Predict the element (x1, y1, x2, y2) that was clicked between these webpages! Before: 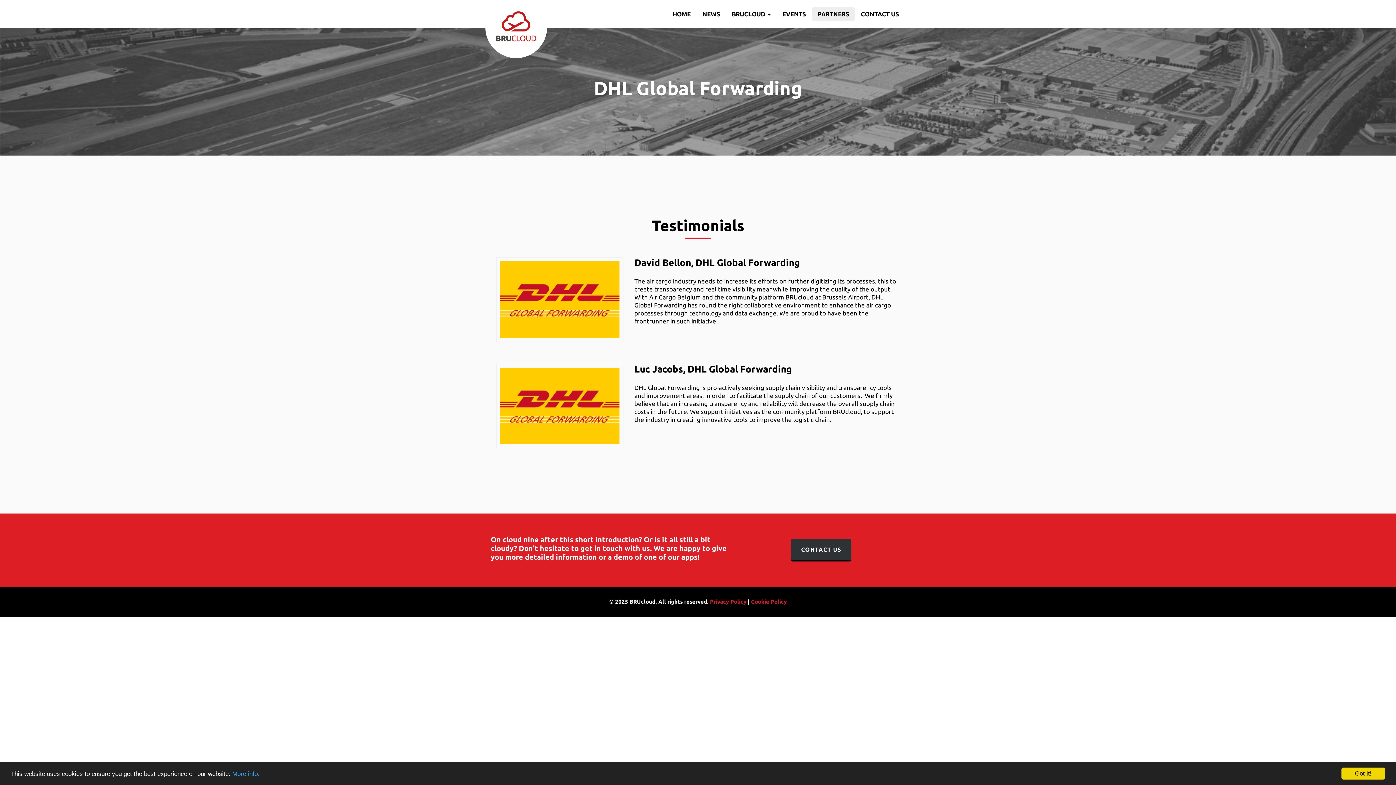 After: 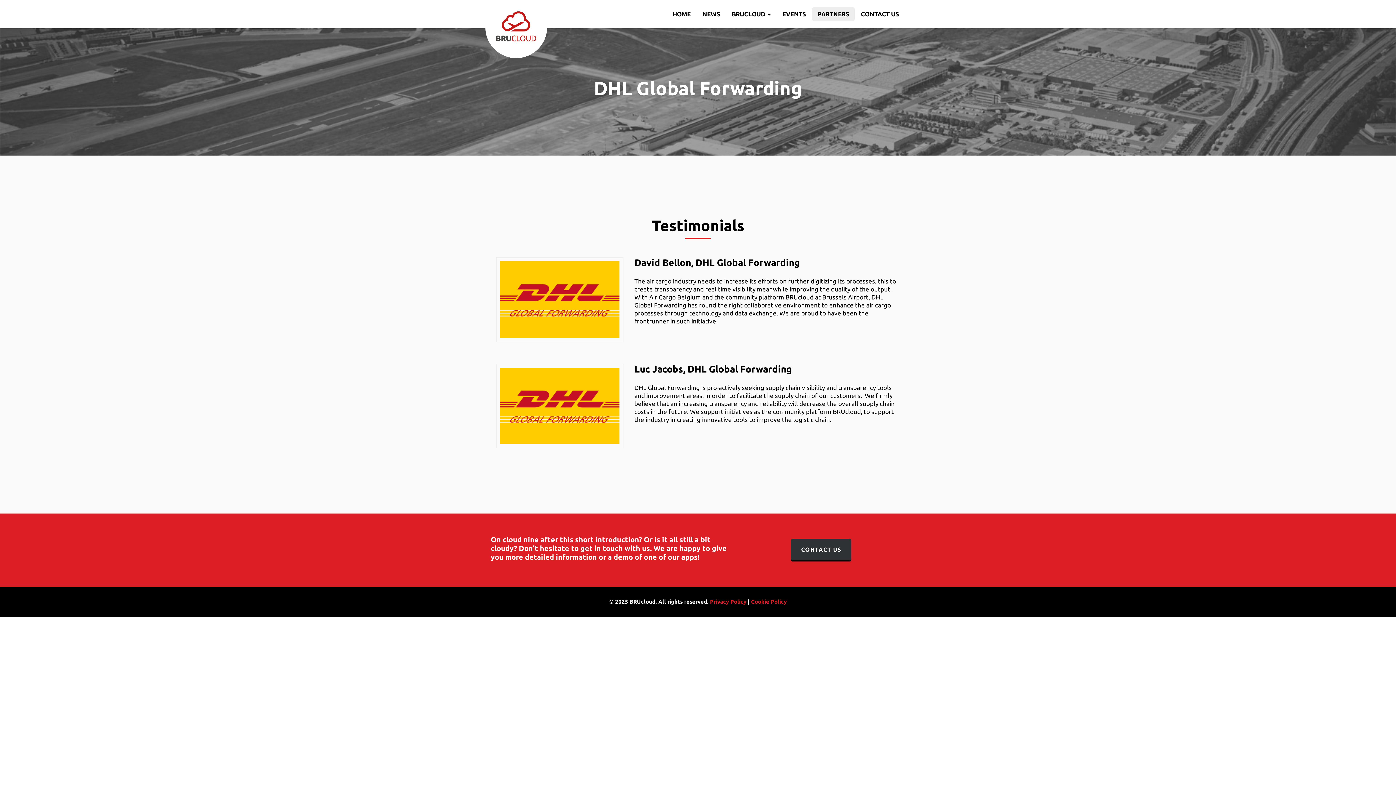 Action: label: Got it! bbox: (1341, 768, 1385, 780)